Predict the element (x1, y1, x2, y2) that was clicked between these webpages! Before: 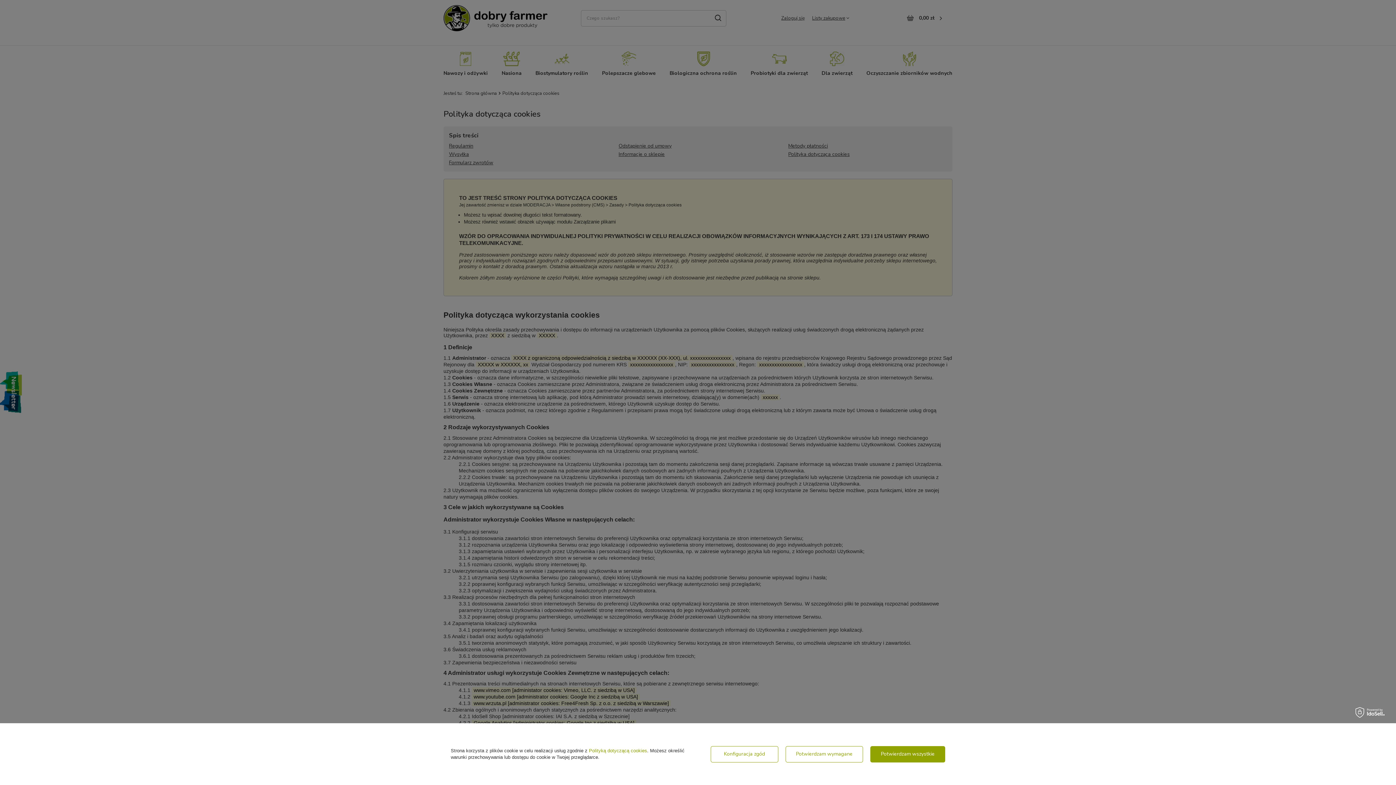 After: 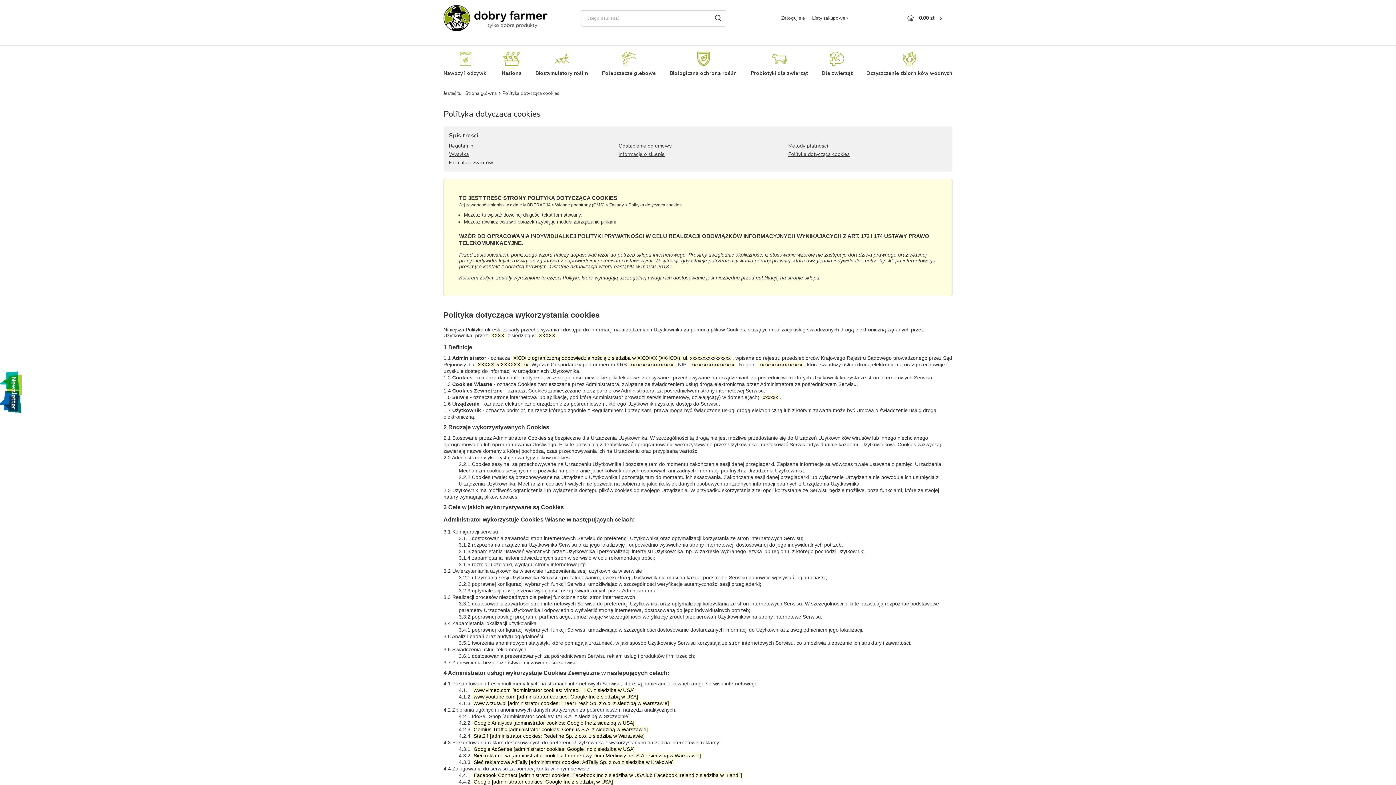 Action: bbox: (589, 748, 647, 753) label: Polityką dotyczącą cookies